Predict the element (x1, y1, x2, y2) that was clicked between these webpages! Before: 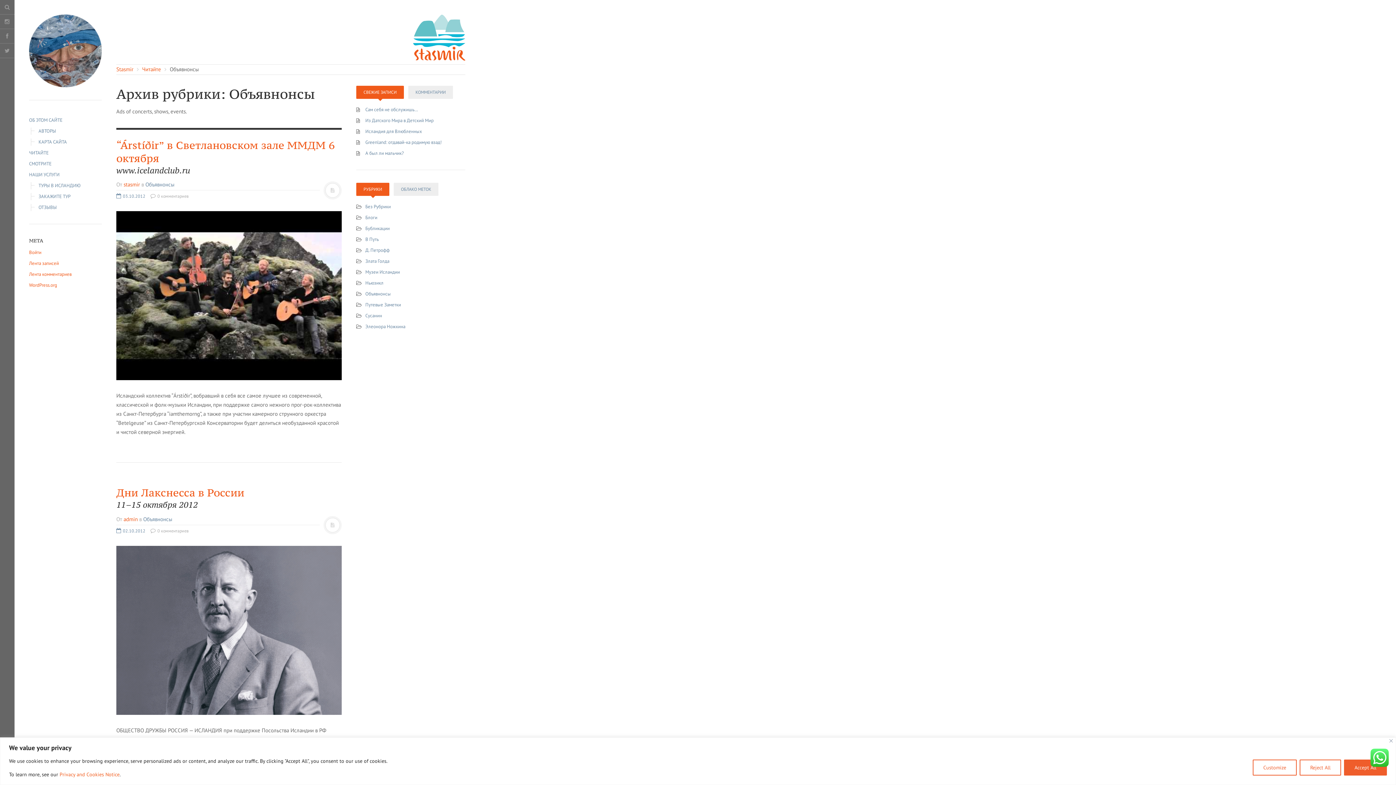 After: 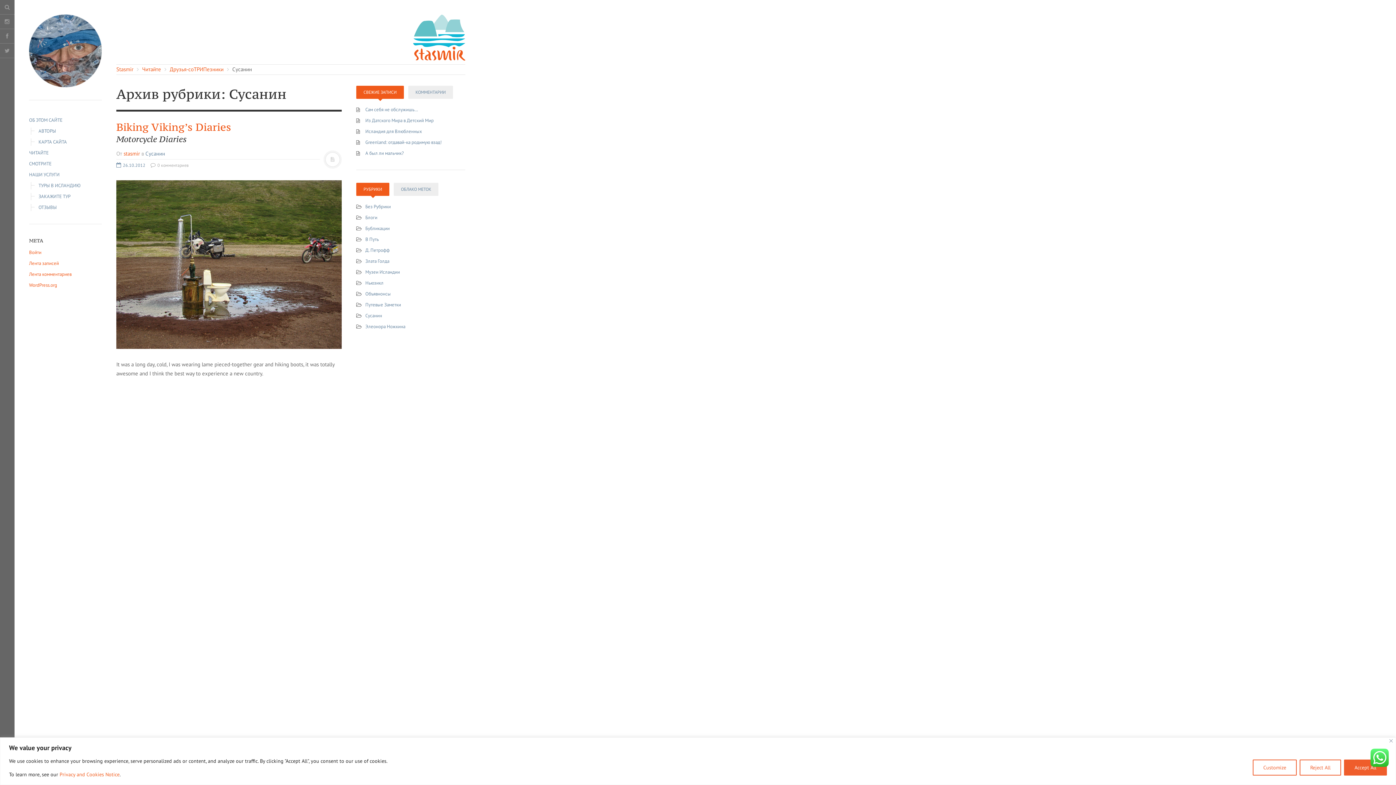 Action: bbox: (365, 312, 382, 318) label: Сусанин